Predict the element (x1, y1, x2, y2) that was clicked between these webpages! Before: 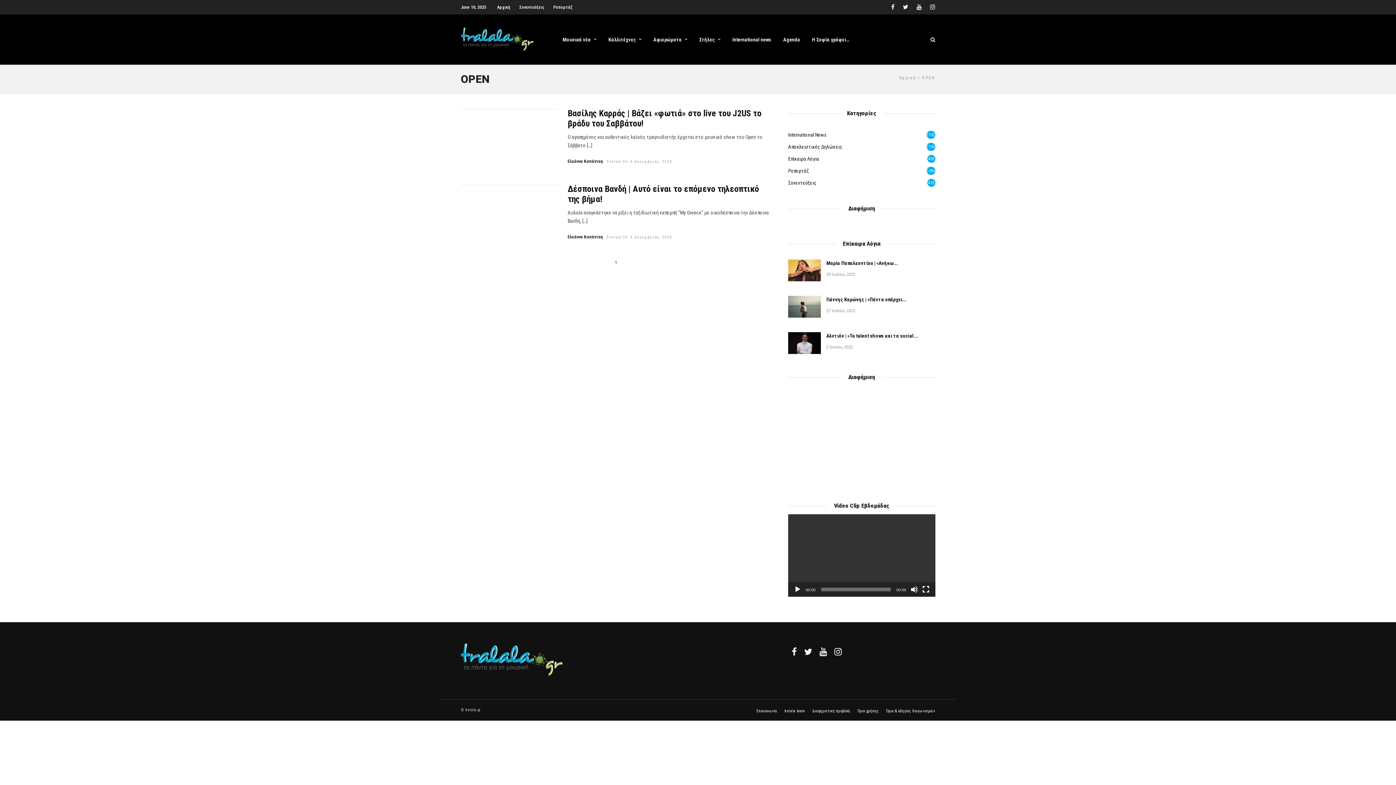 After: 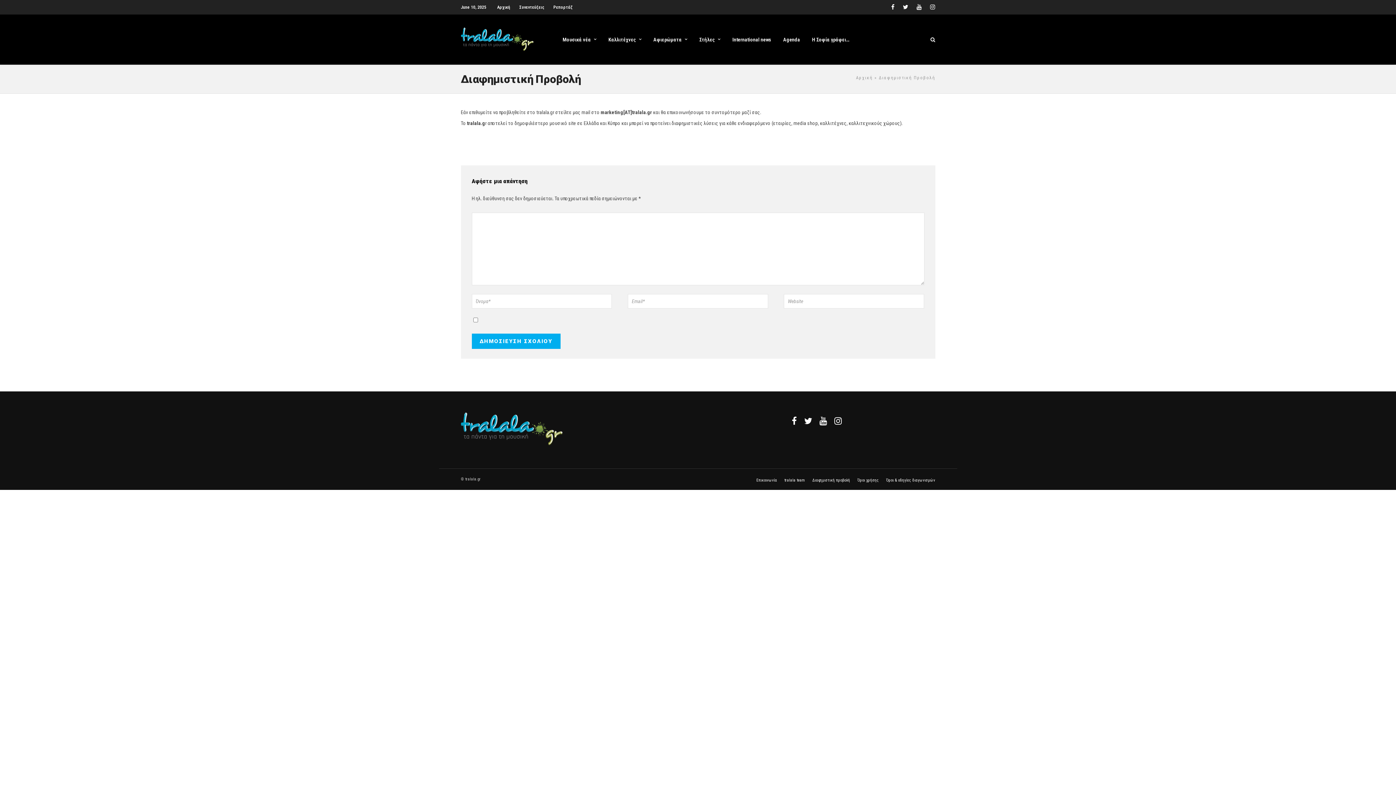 Action: bbox: (812, 709, 850, 713) label: Διαφημιστική προβολή